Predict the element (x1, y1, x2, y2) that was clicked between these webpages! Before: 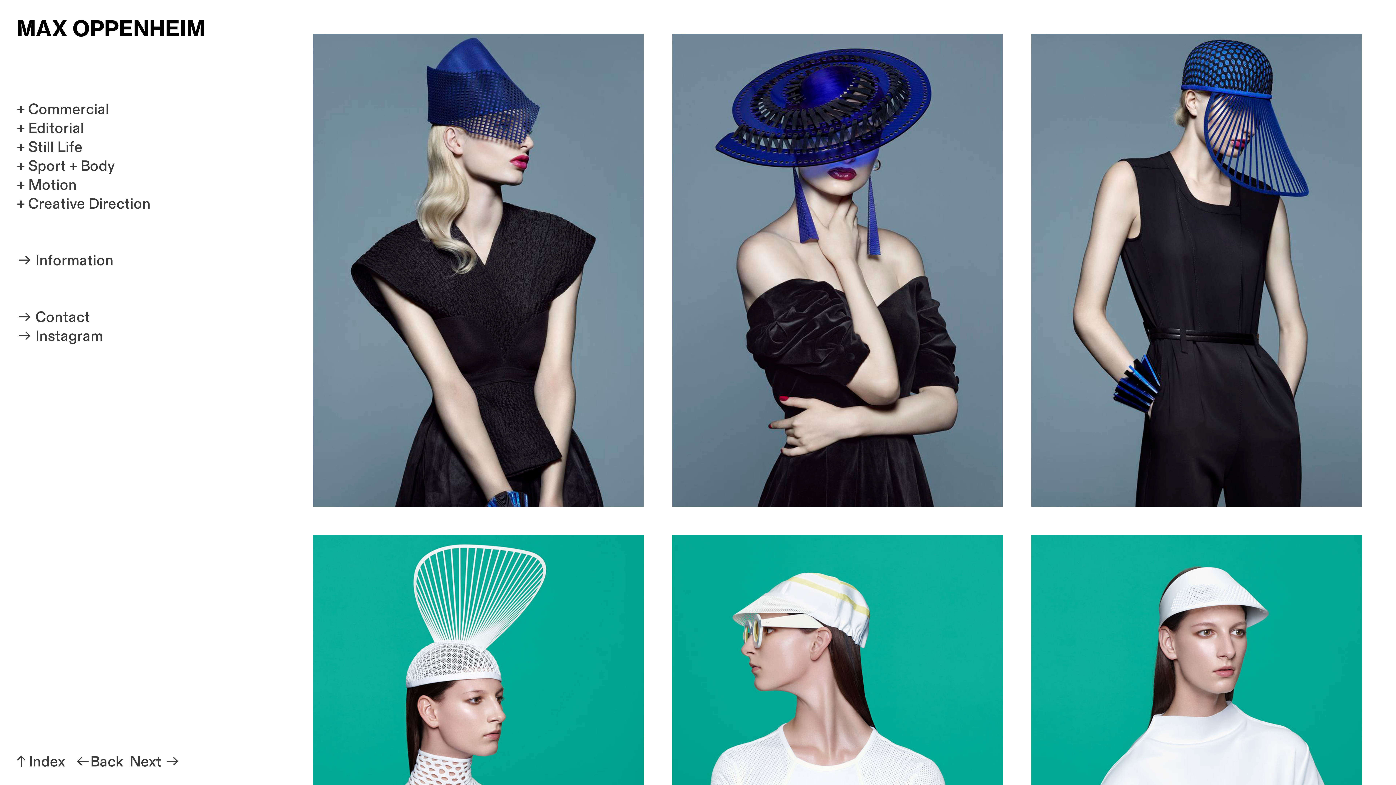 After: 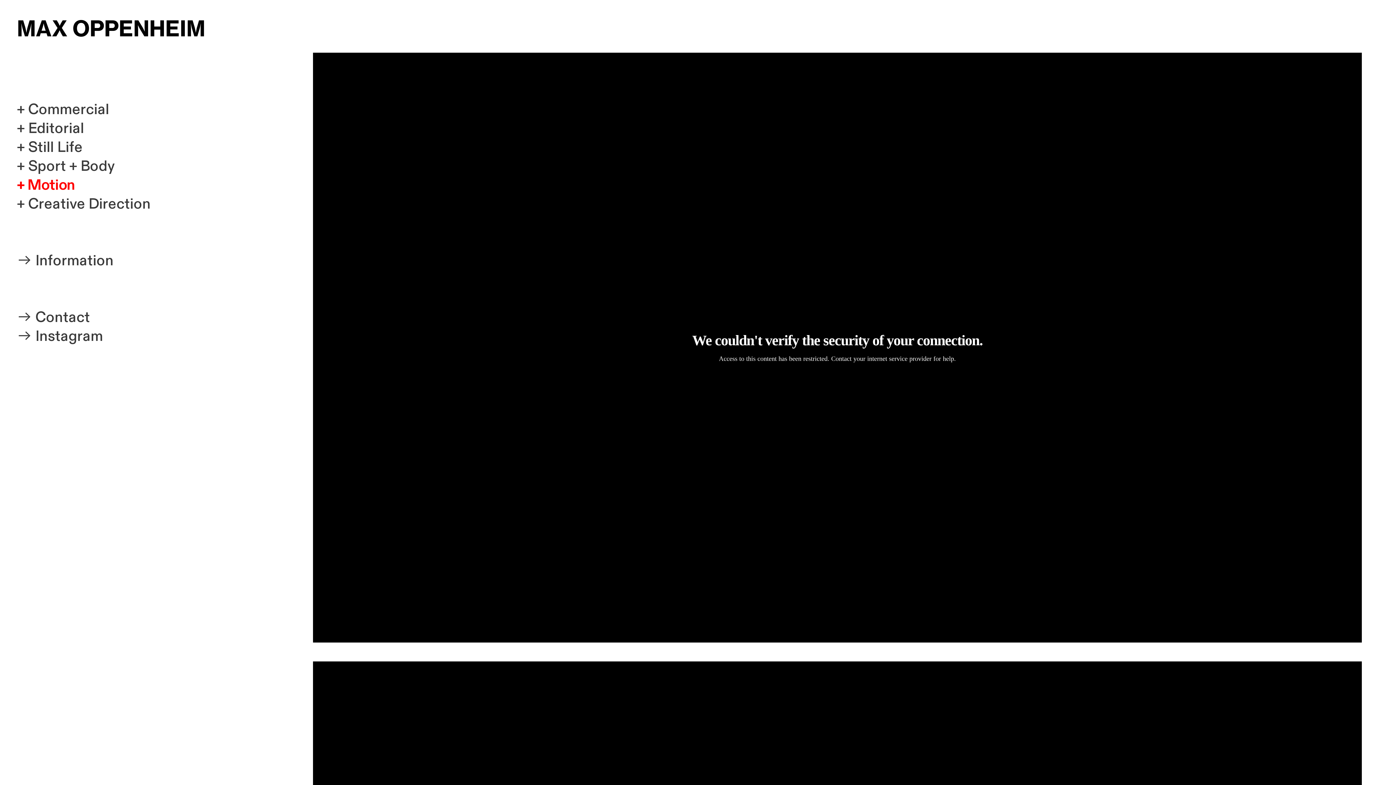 Action: bbox: (16, 175, 76, 195) label: + Motion